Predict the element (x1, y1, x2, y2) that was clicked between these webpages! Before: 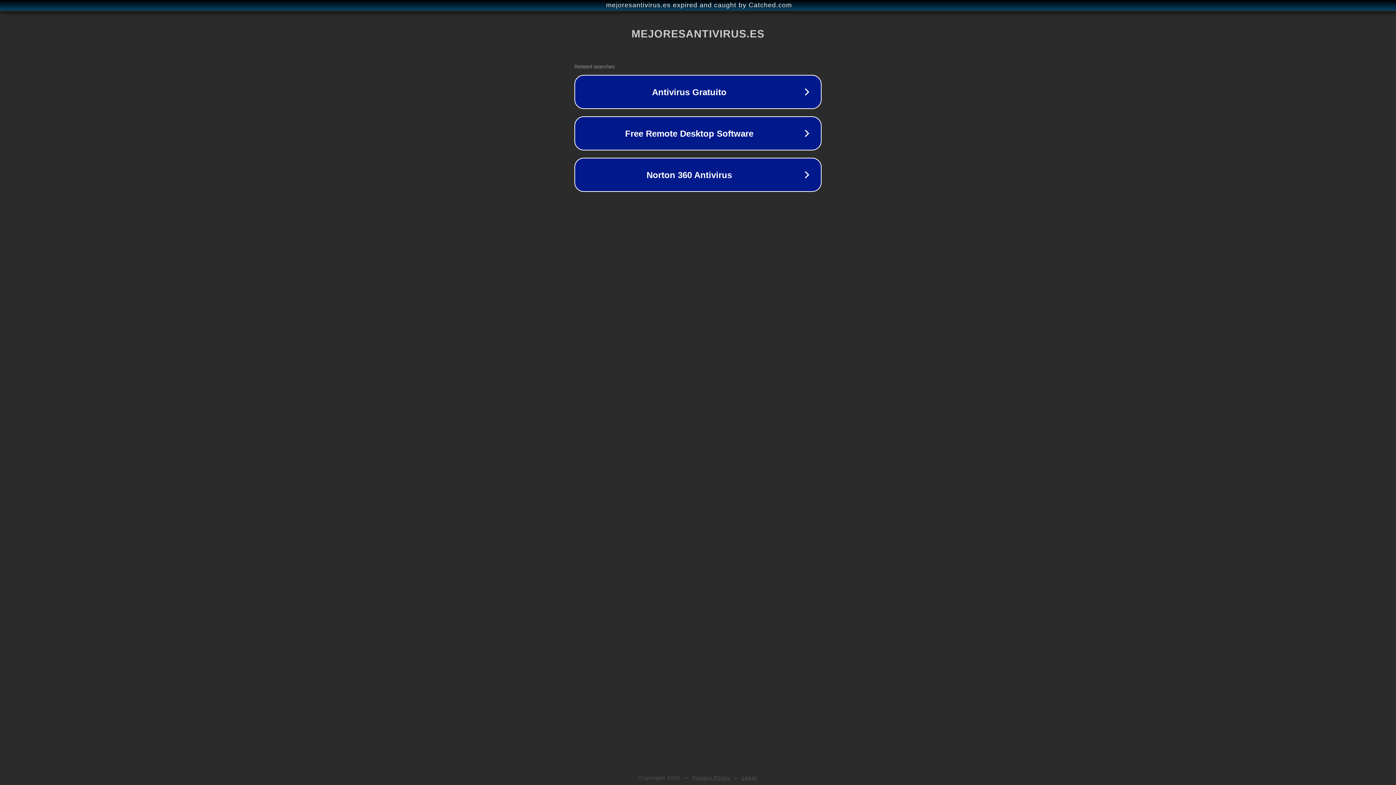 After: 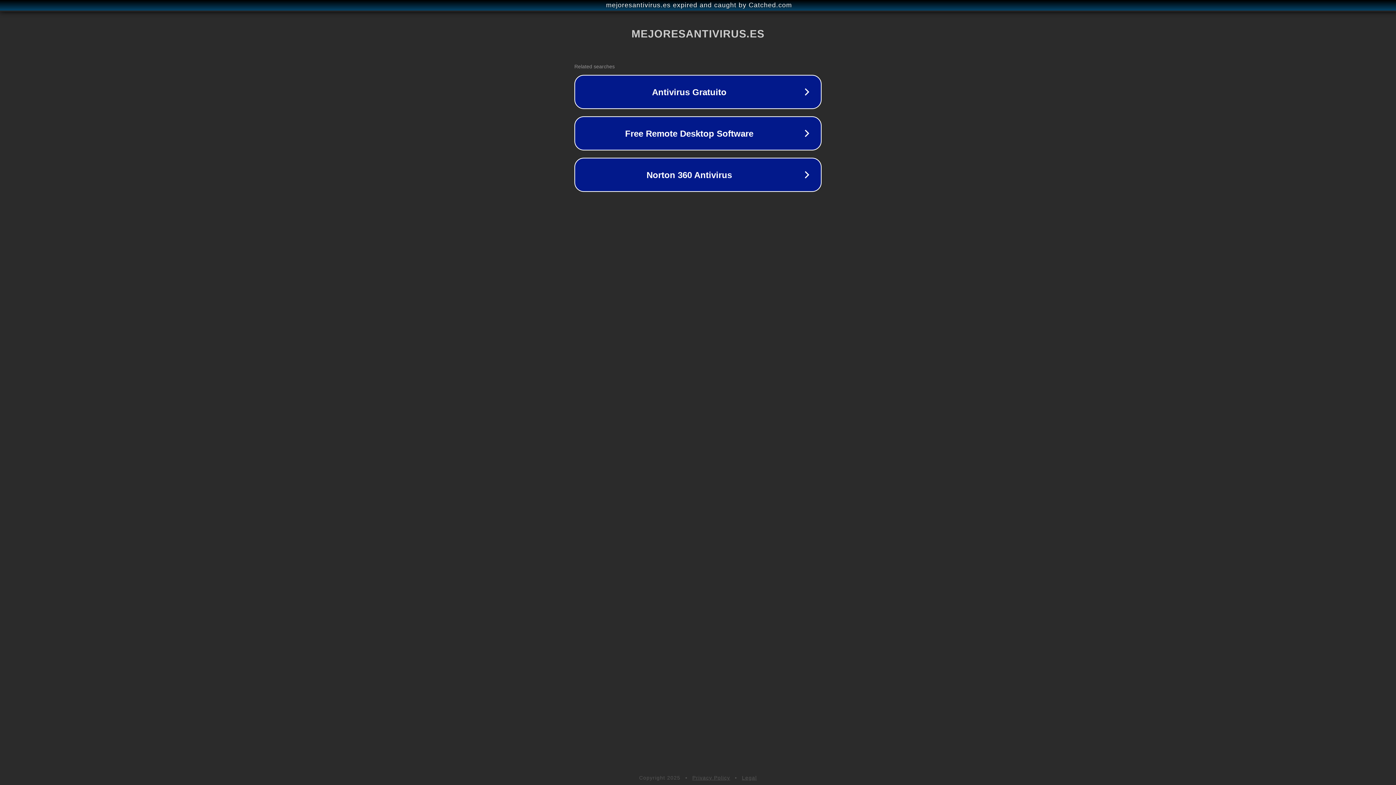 Action: label: Privacy Policy bbox: (692, 775, 730, 781)